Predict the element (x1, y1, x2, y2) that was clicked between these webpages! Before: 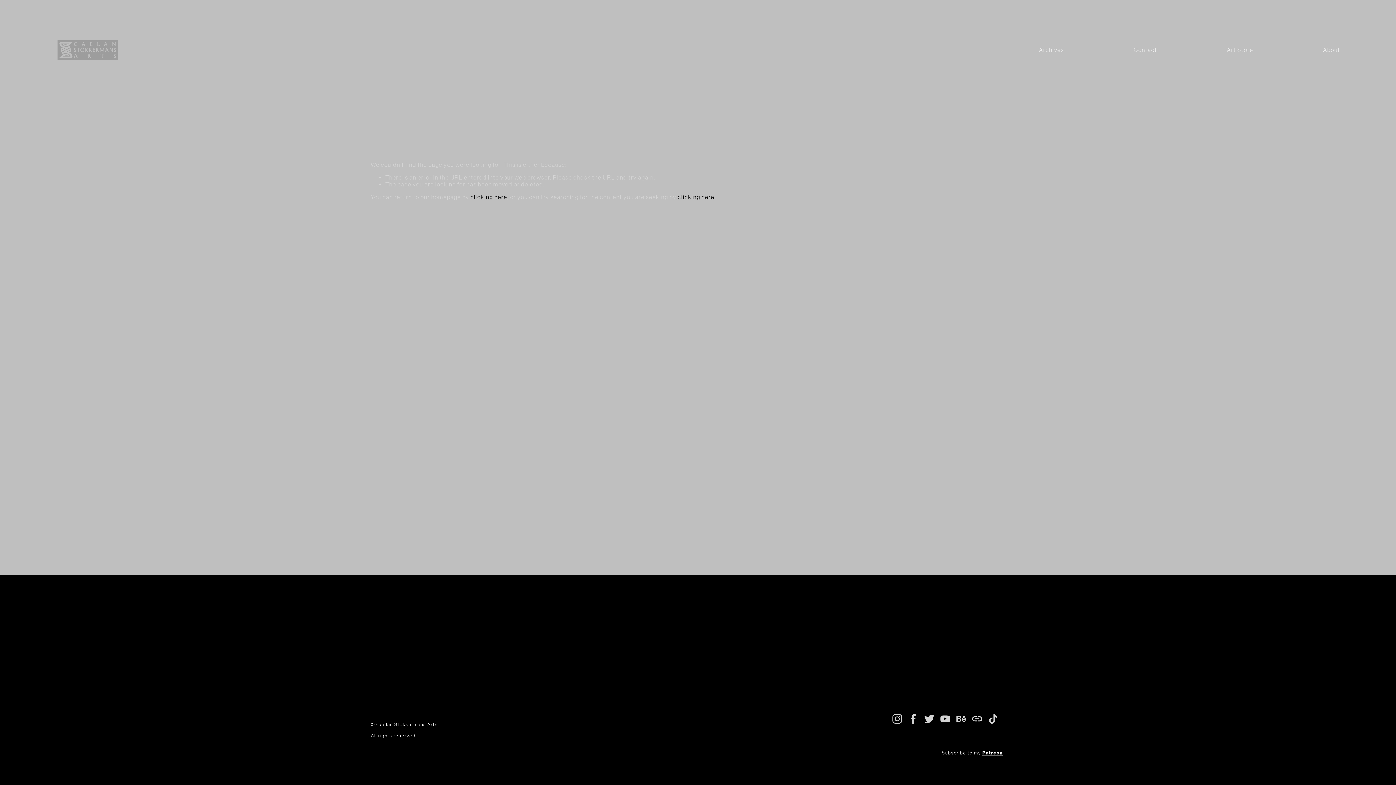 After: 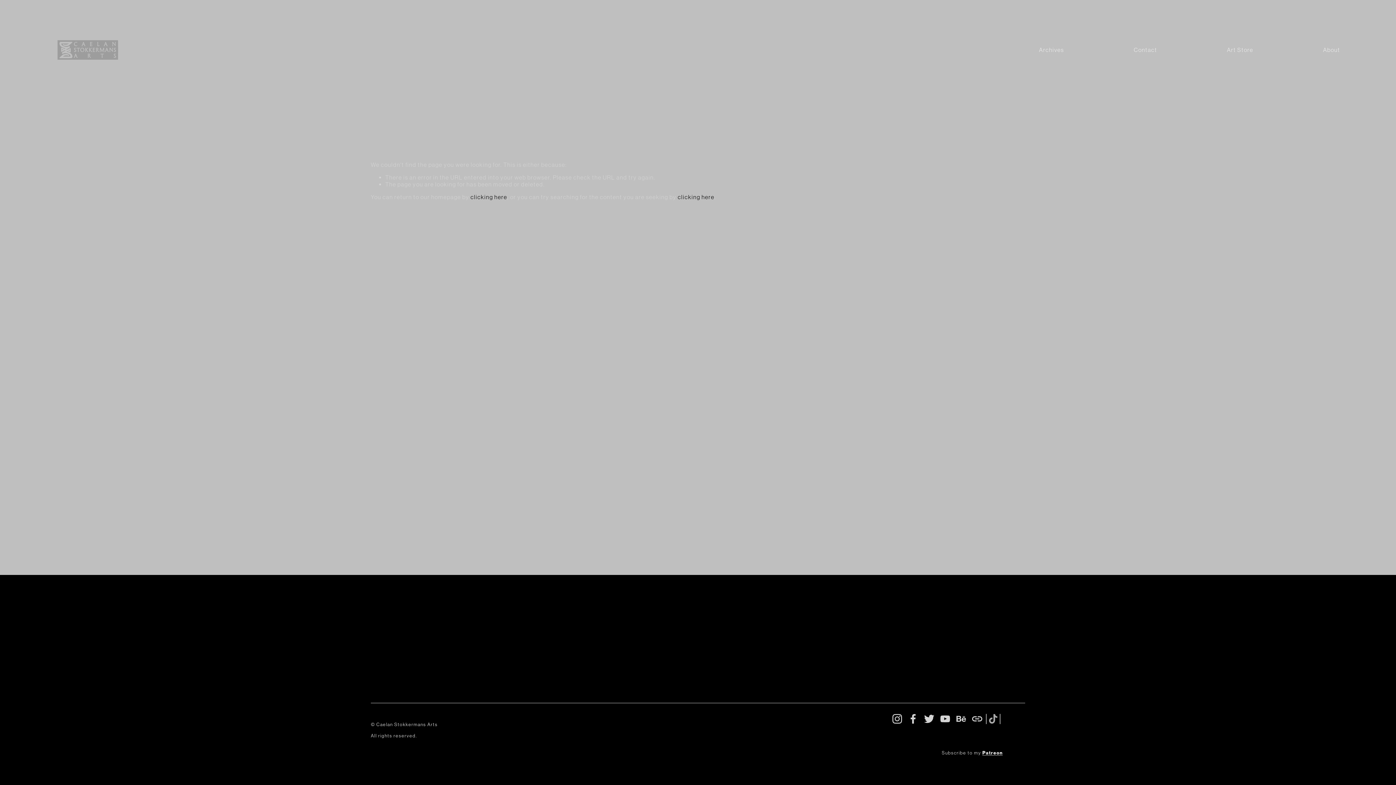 Action: label: TikTok bbox: (988, 714, 998, 724)